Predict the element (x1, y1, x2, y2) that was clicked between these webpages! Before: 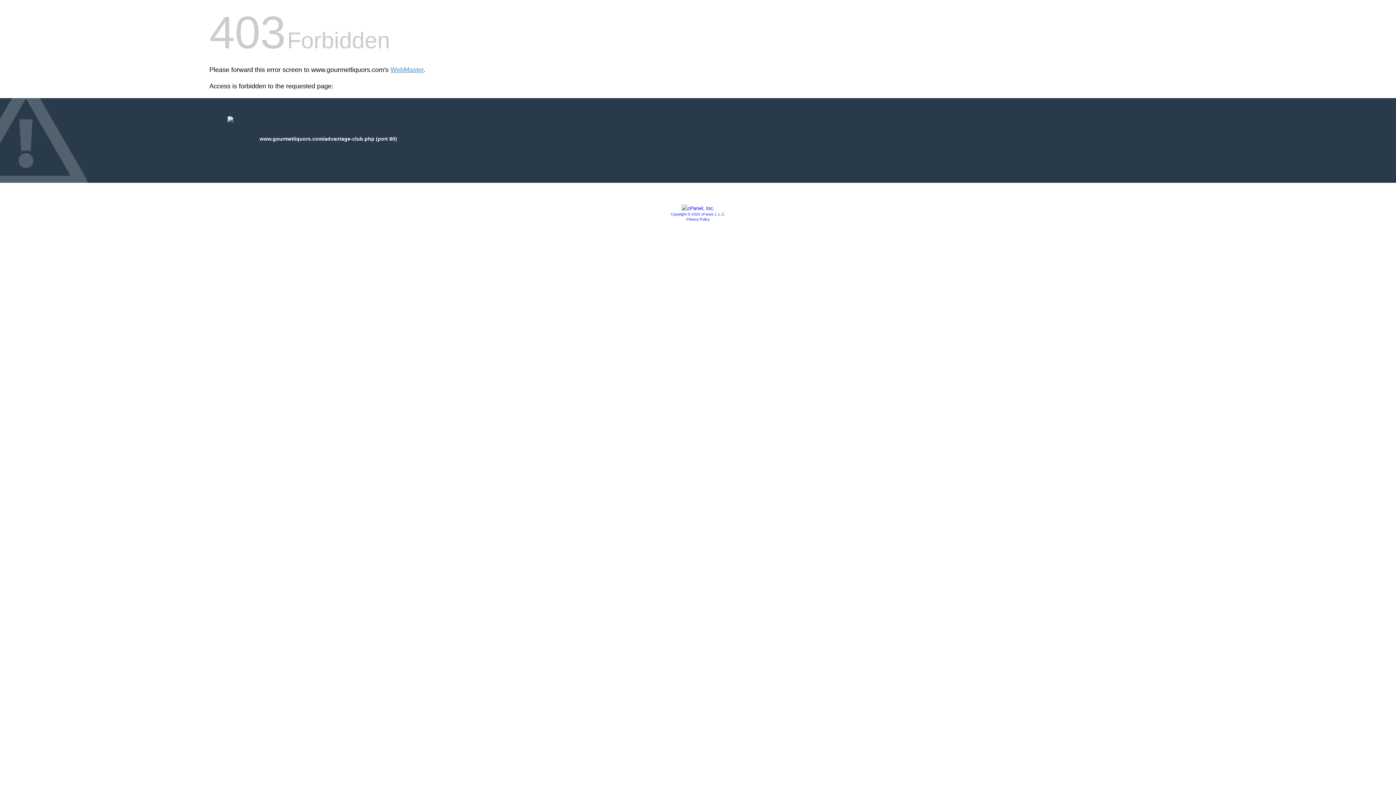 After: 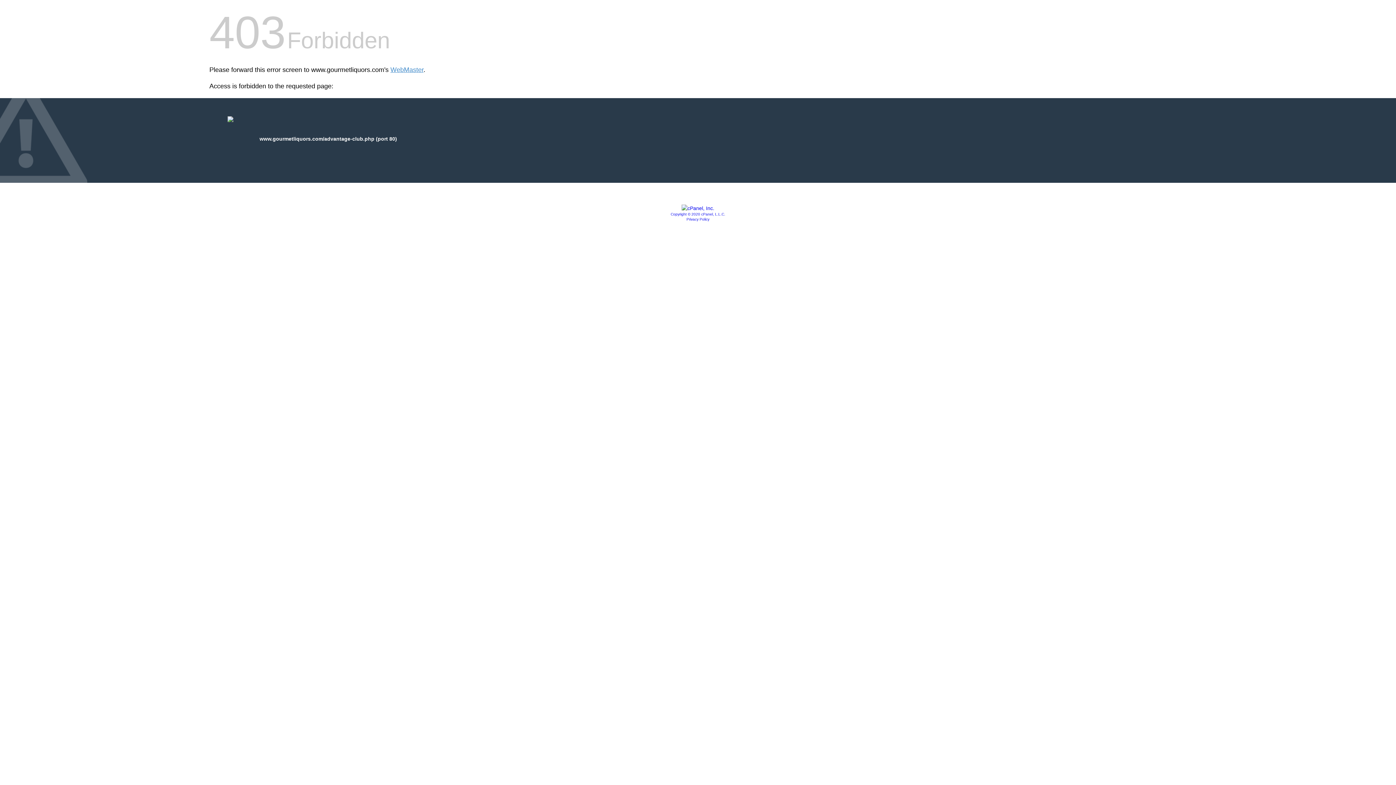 Action: bbox: (681, 205, 714, 211)